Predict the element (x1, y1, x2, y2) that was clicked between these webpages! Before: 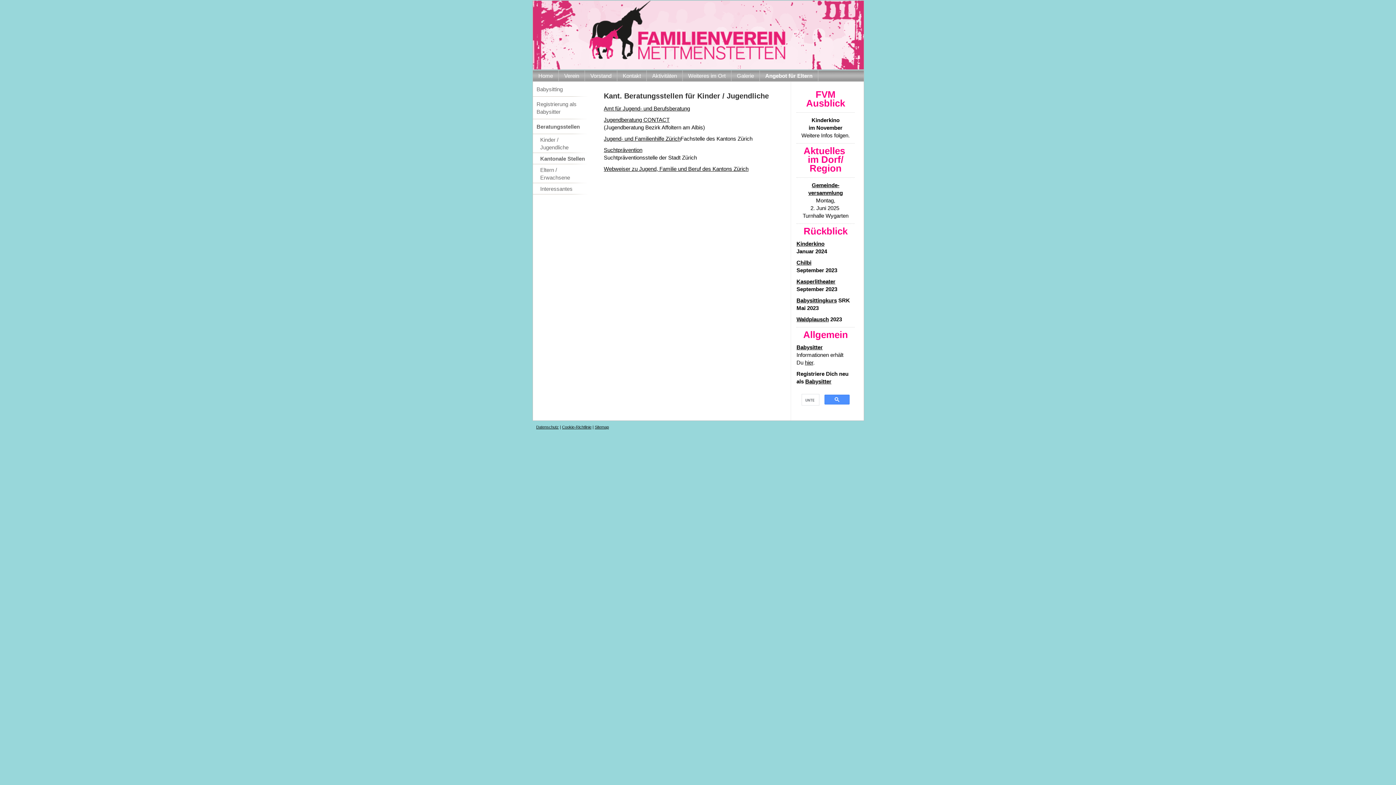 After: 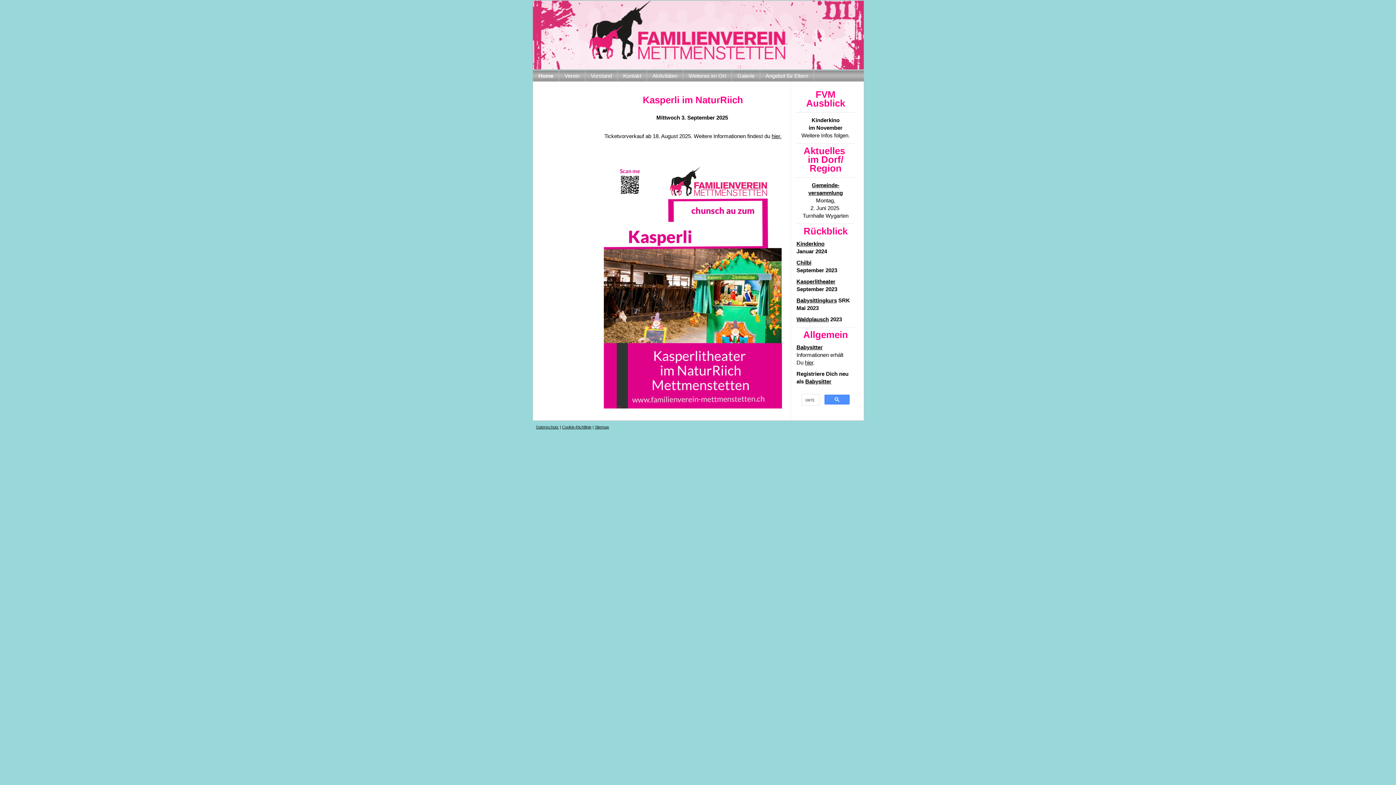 Action: bbox: (533, 0, 864, 69)